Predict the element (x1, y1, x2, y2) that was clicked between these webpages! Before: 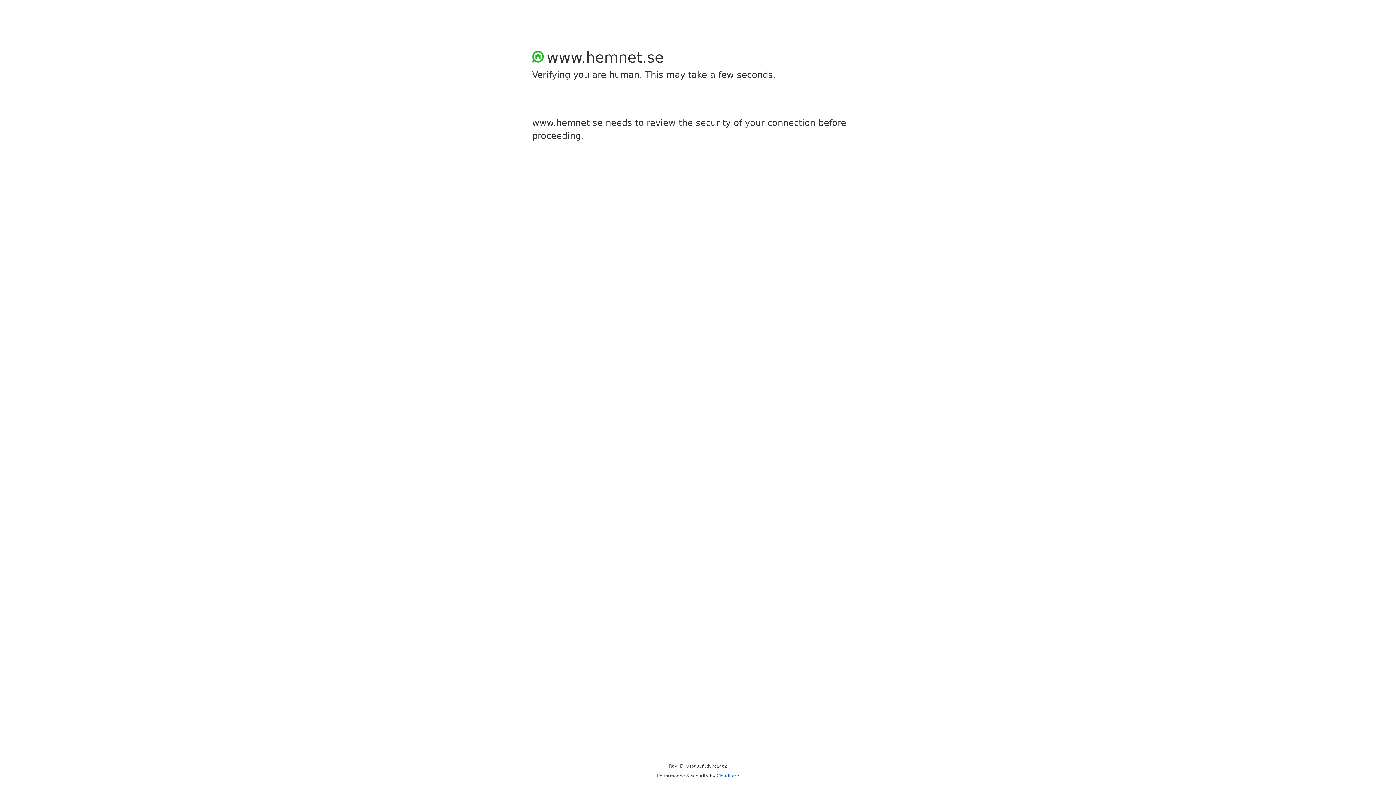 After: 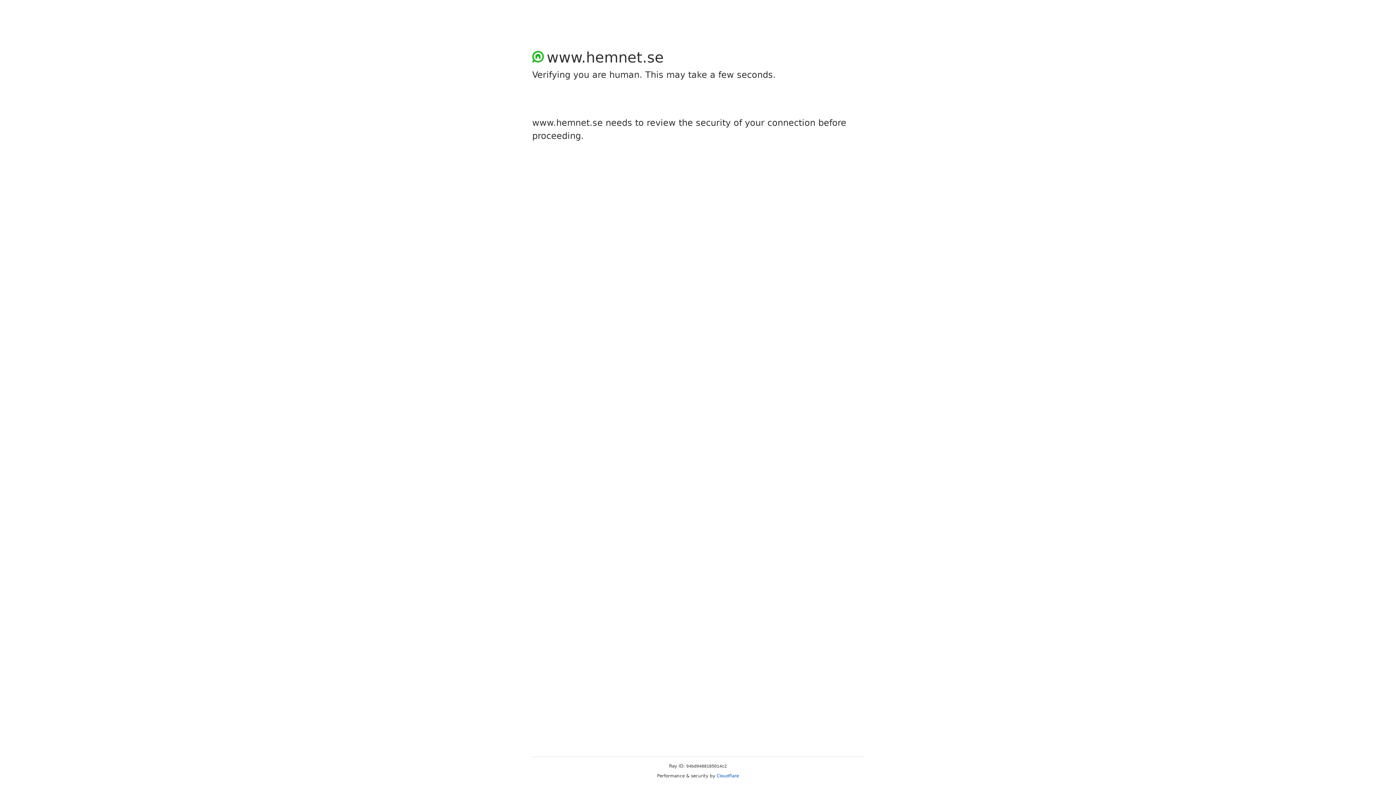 Action: bbox: (716, 773, 739, 778) label: Cloudflare